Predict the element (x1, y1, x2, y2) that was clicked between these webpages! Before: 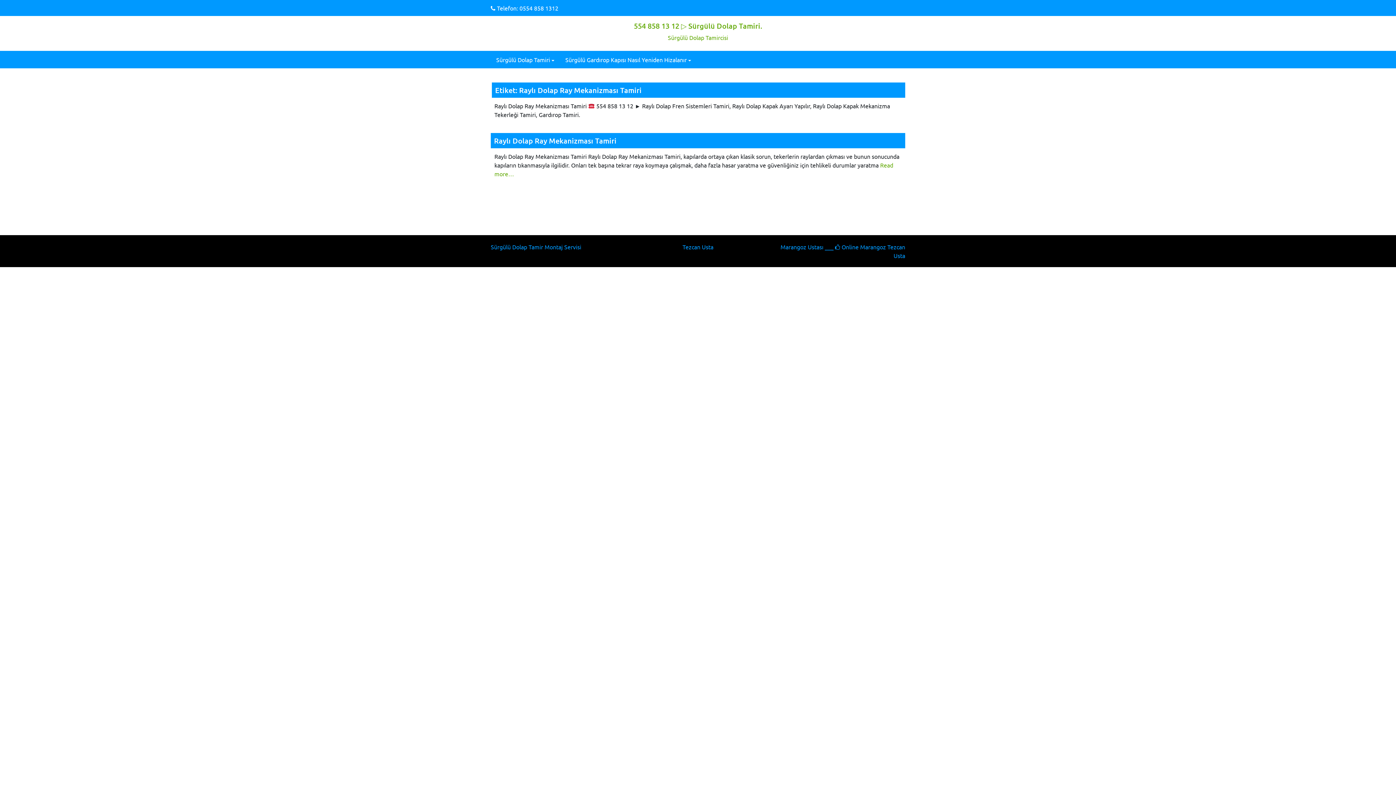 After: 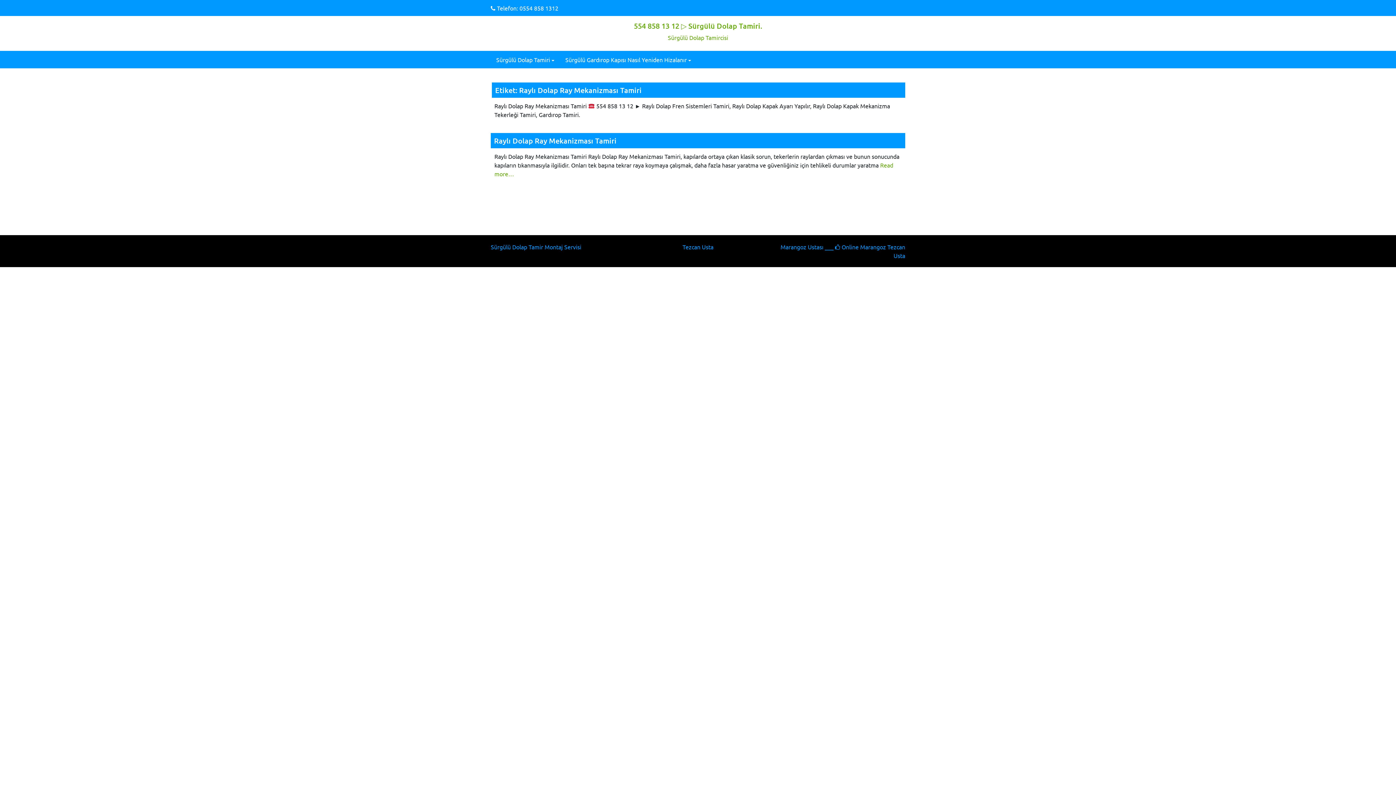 Action: label: 0554 858 1312 bbox: (519, 4, 558, 11)